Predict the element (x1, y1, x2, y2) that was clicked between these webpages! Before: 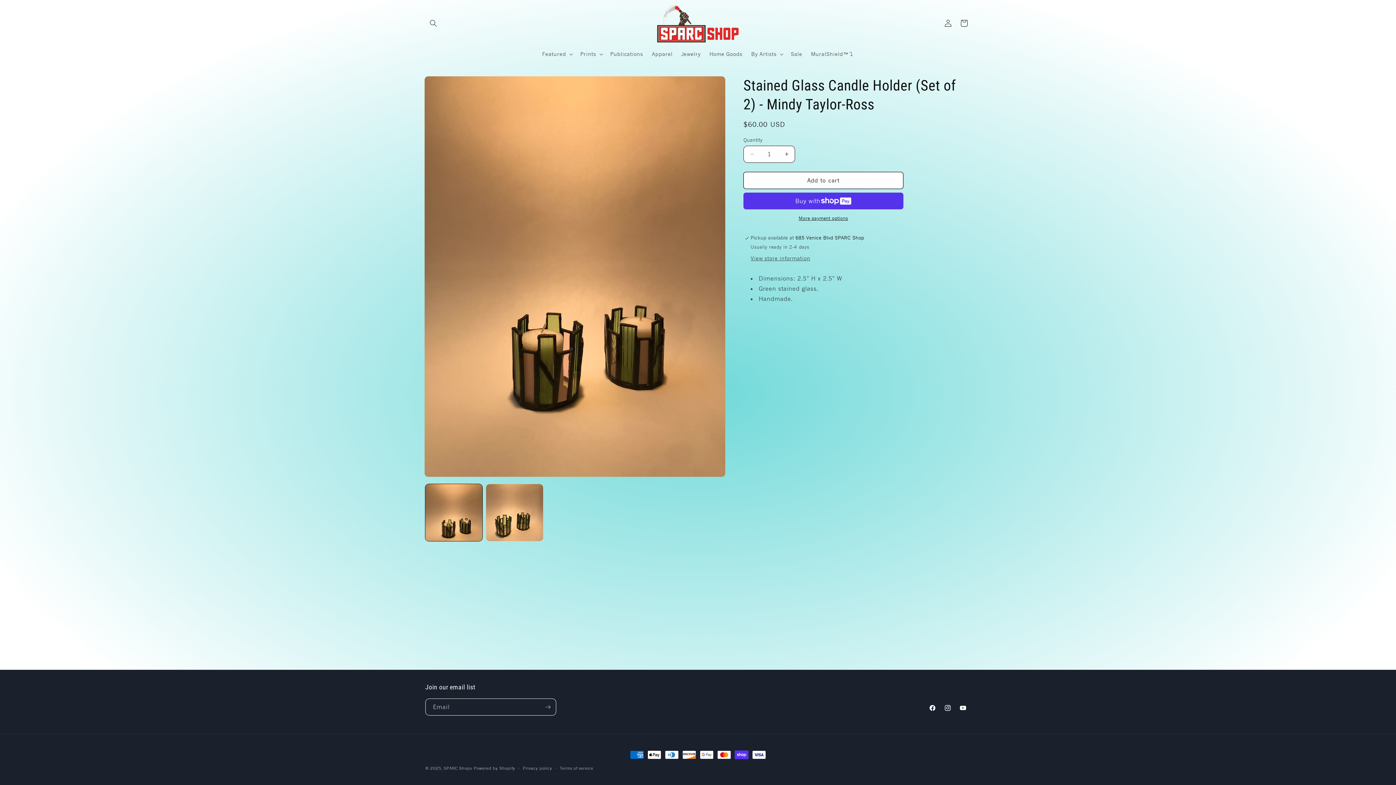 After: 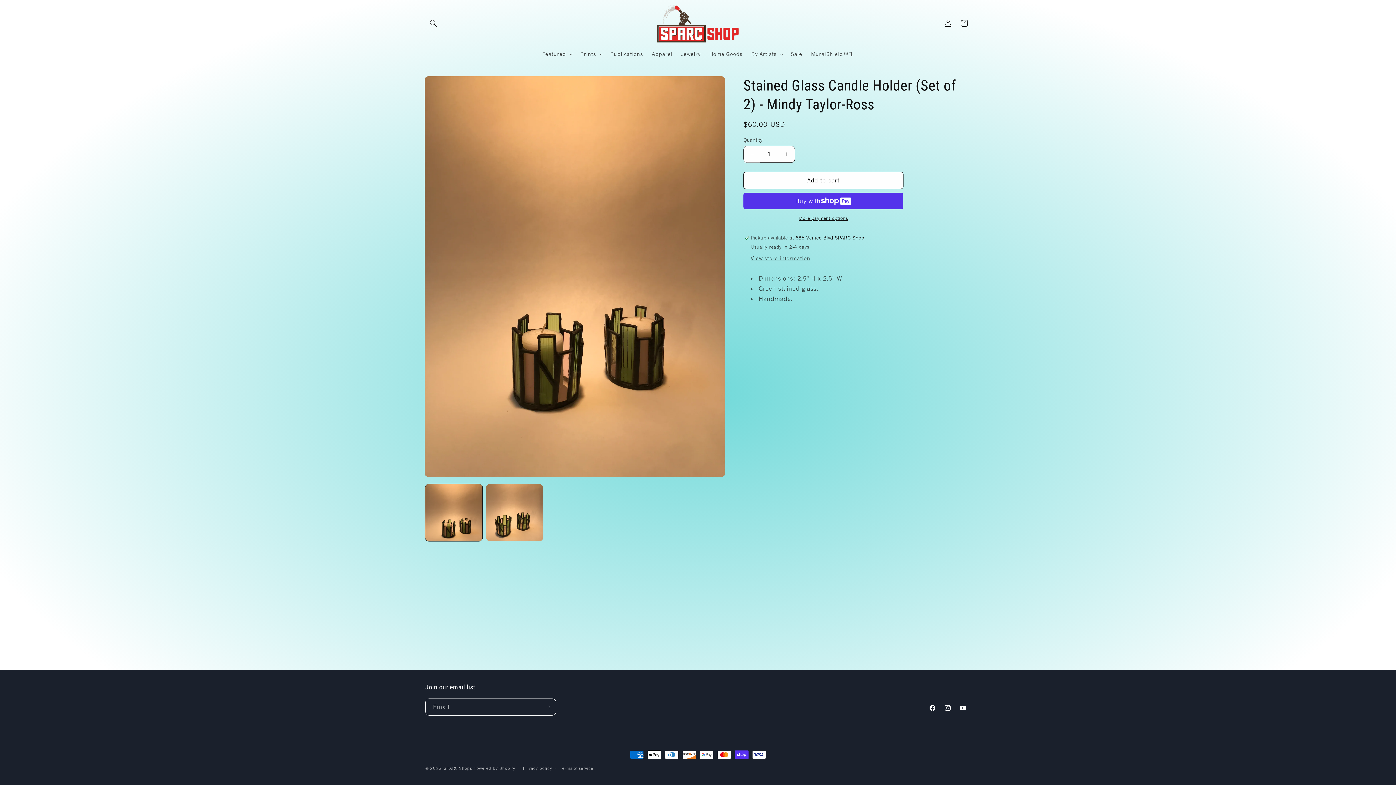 Action: label: Decrease quantity for Stained Glass Candle Holder (Set of 2) - Mindy Taylor-Ross bbox: (744, 145, 760, 162)